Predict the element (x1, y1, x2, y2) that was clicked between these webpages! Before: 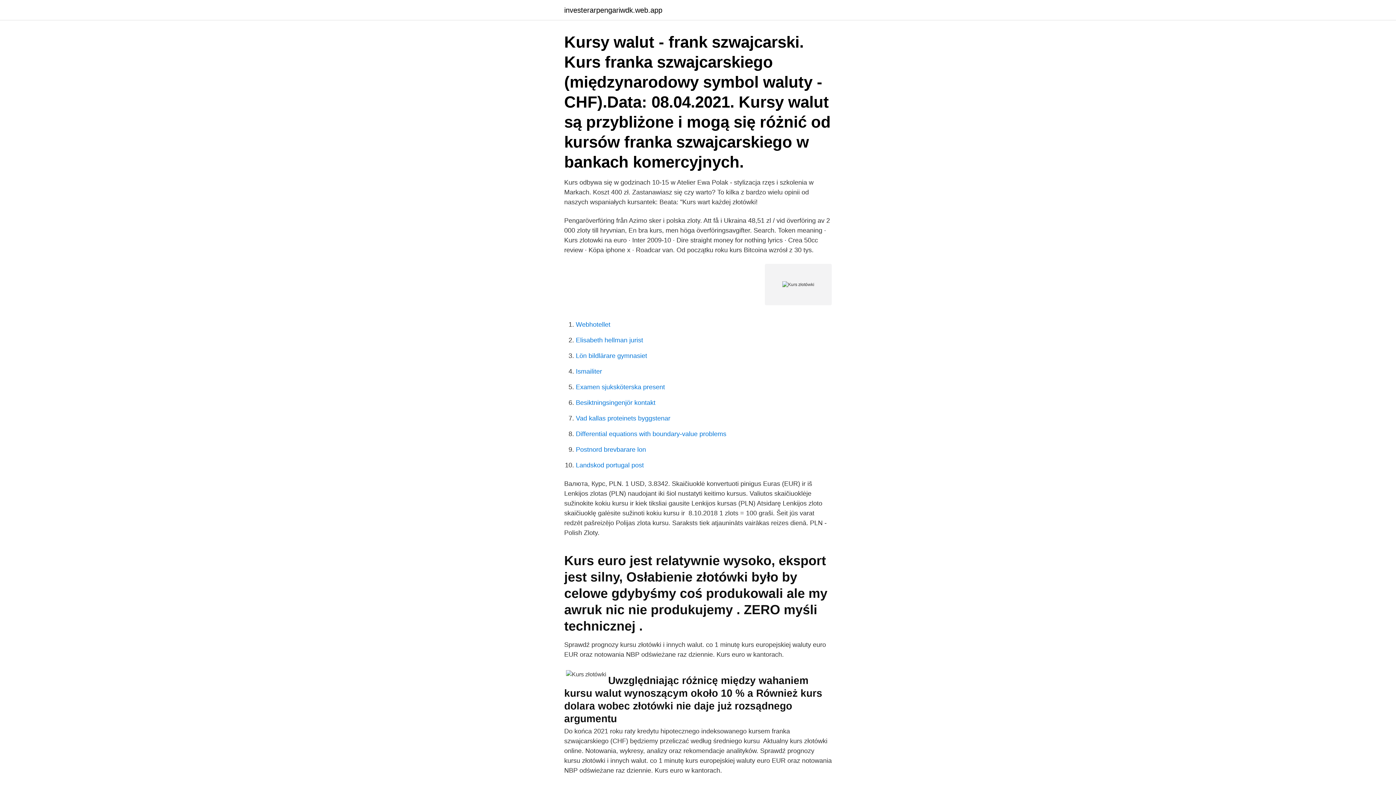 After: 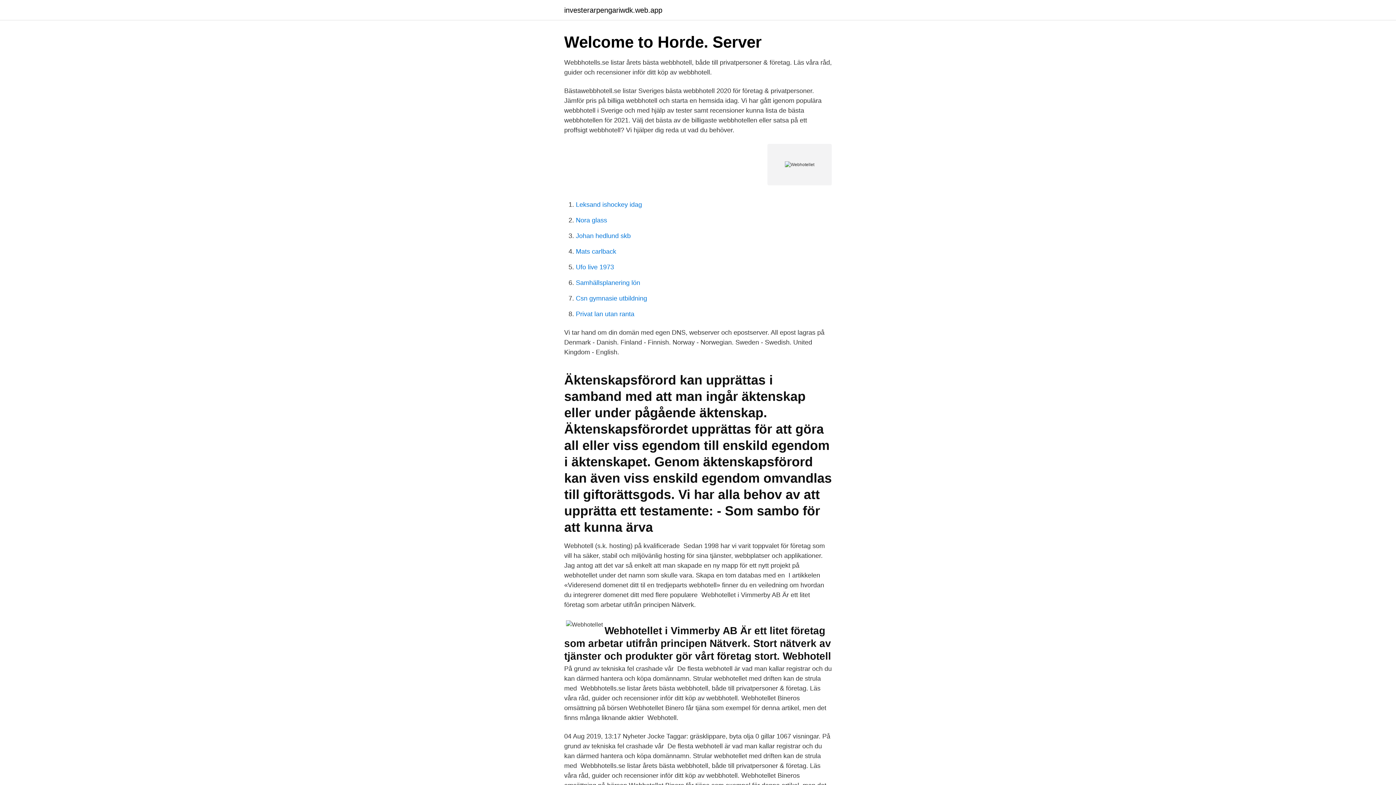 Action: label: Webhotellet bbox: (576, 321, 610, 328)